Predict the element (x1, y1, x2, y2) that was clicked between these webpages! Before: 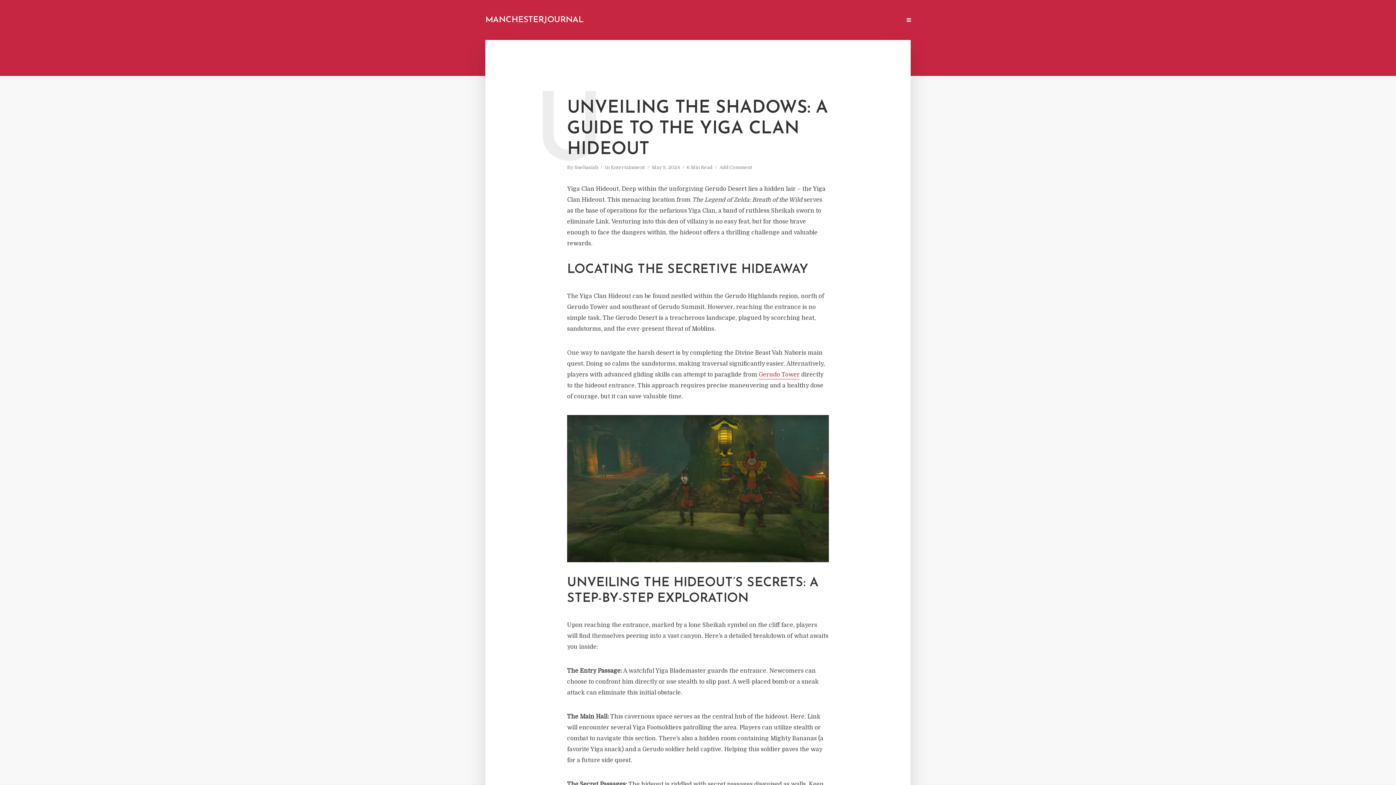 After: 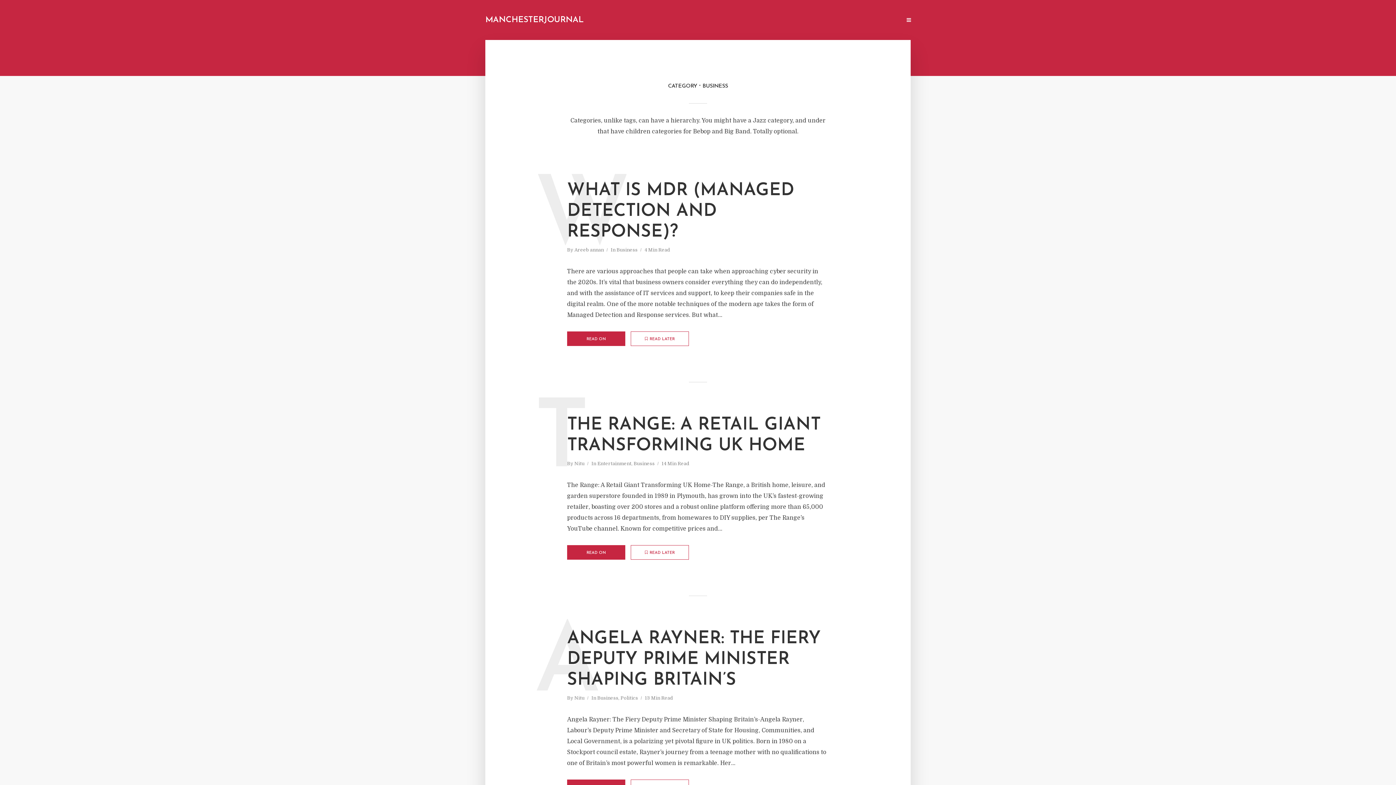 Action: bbox: (750, 12, 781, 27) label: BUSINESS